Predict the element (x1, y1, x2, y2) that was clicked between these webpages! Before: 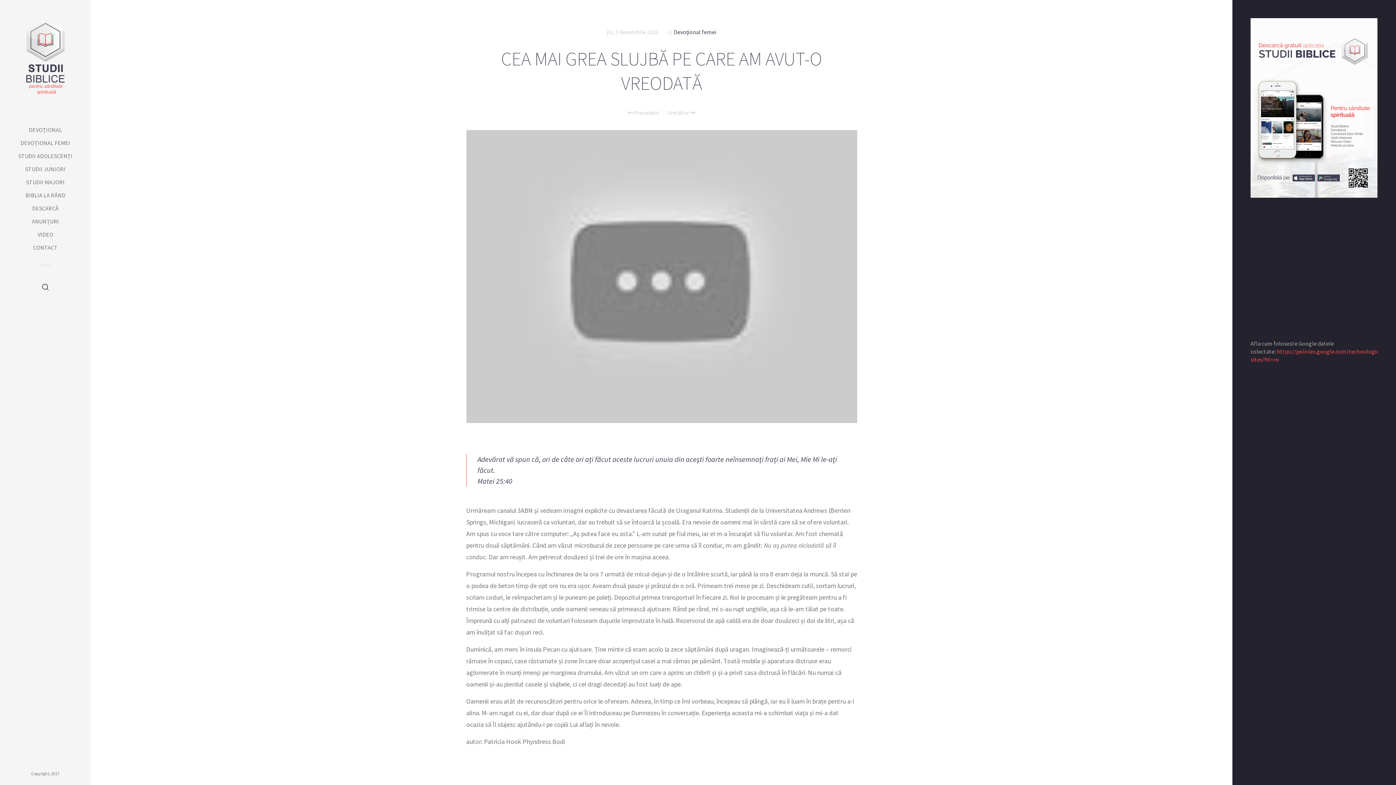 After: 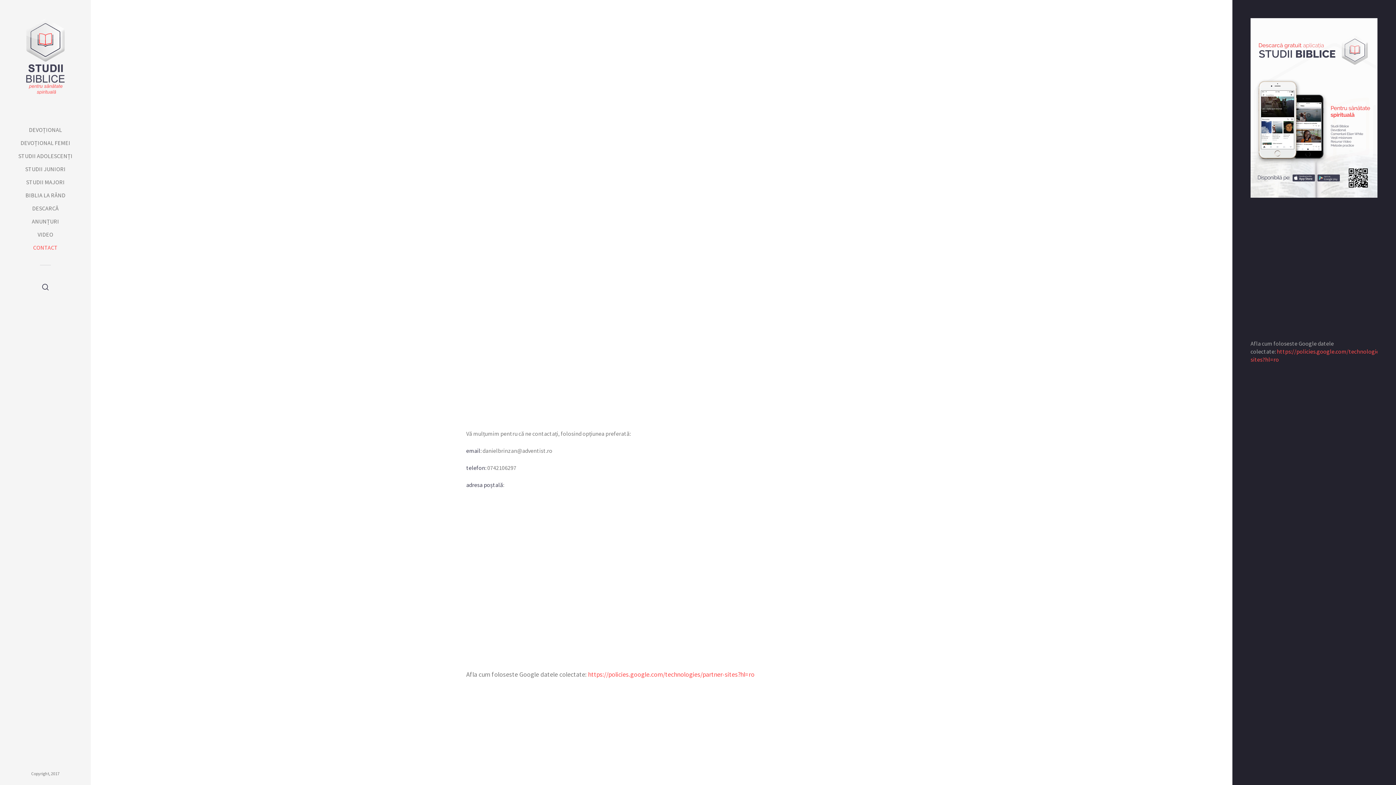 Action: label: CONTACT bbox: (0, 242, 90, 252)